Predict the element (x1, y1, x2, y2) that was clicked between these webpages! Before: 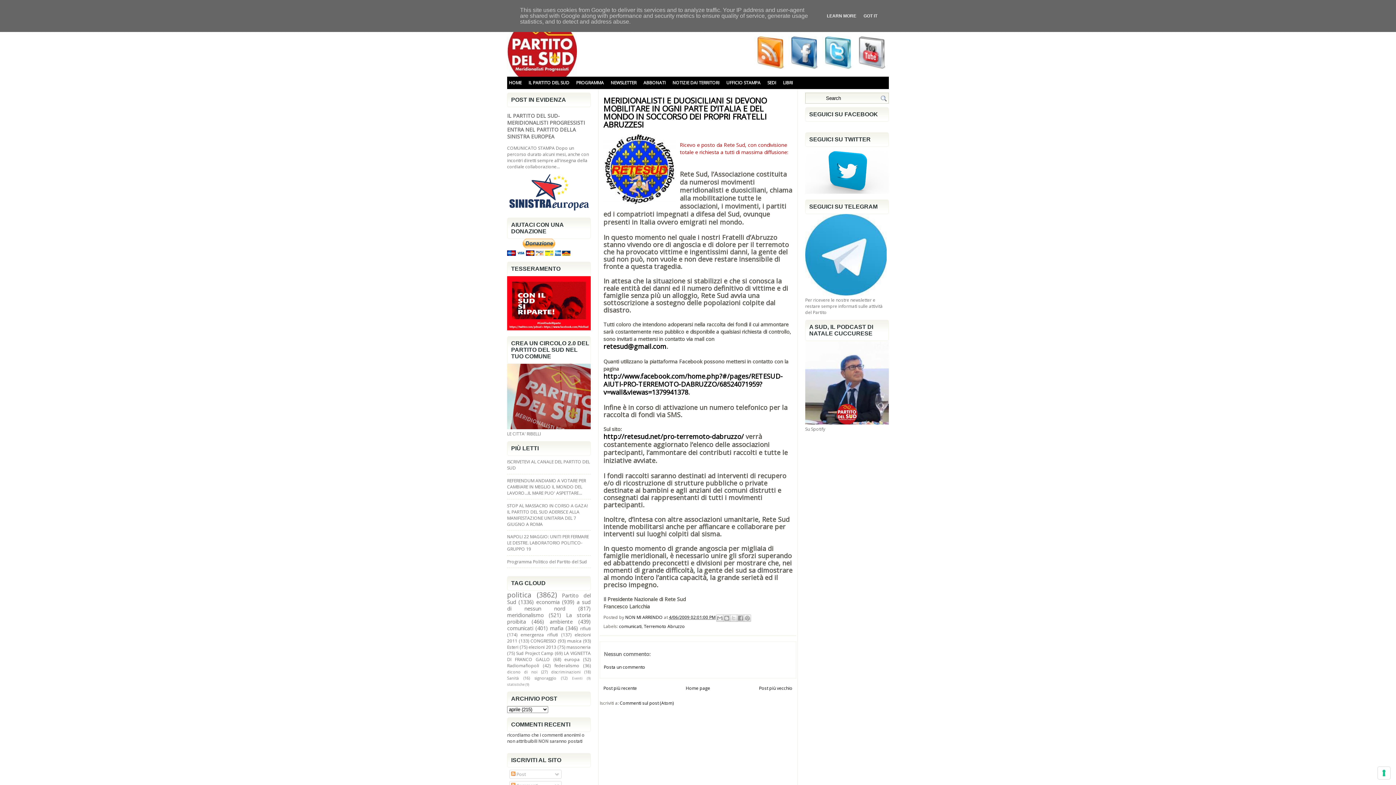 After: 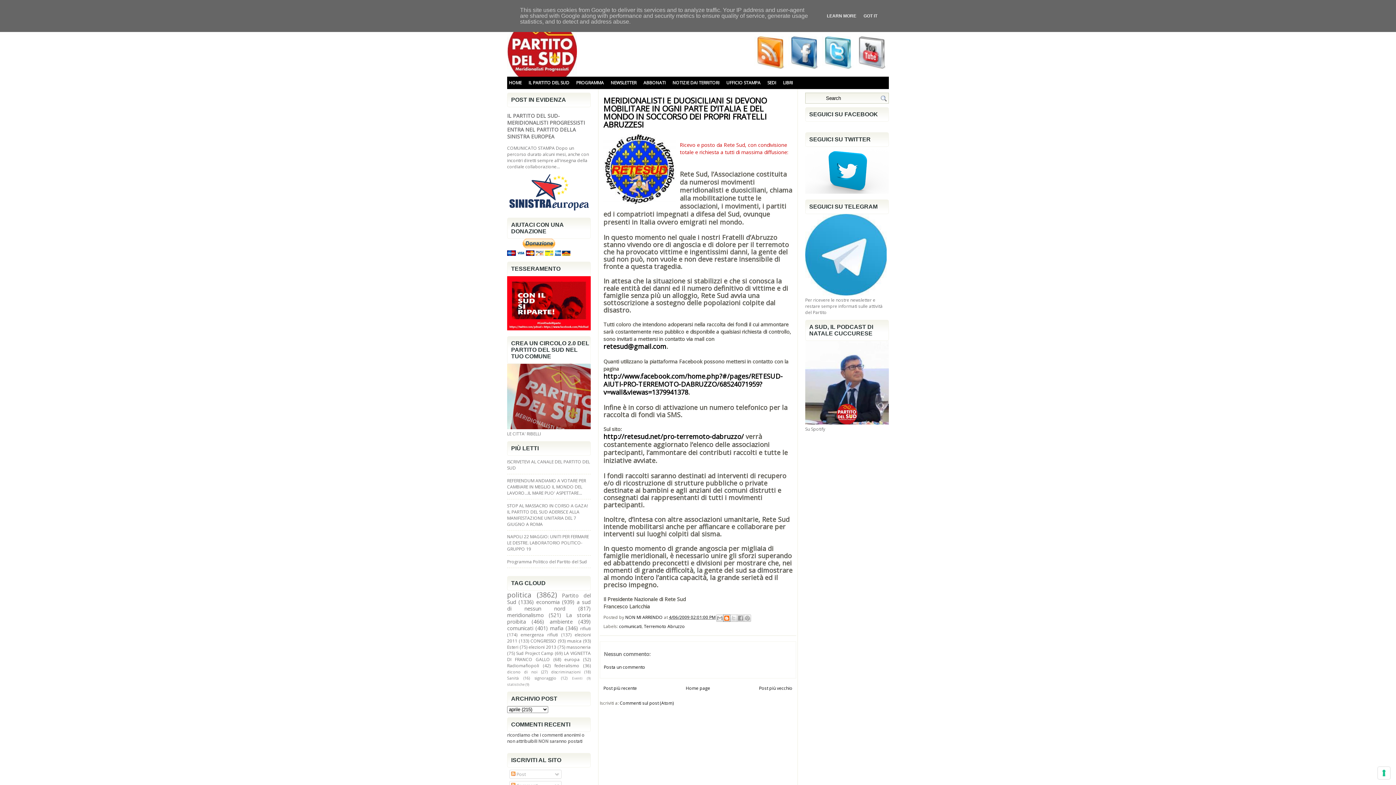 Action: label: Postalo sul blog bbox: (723, 614, 730, 622)